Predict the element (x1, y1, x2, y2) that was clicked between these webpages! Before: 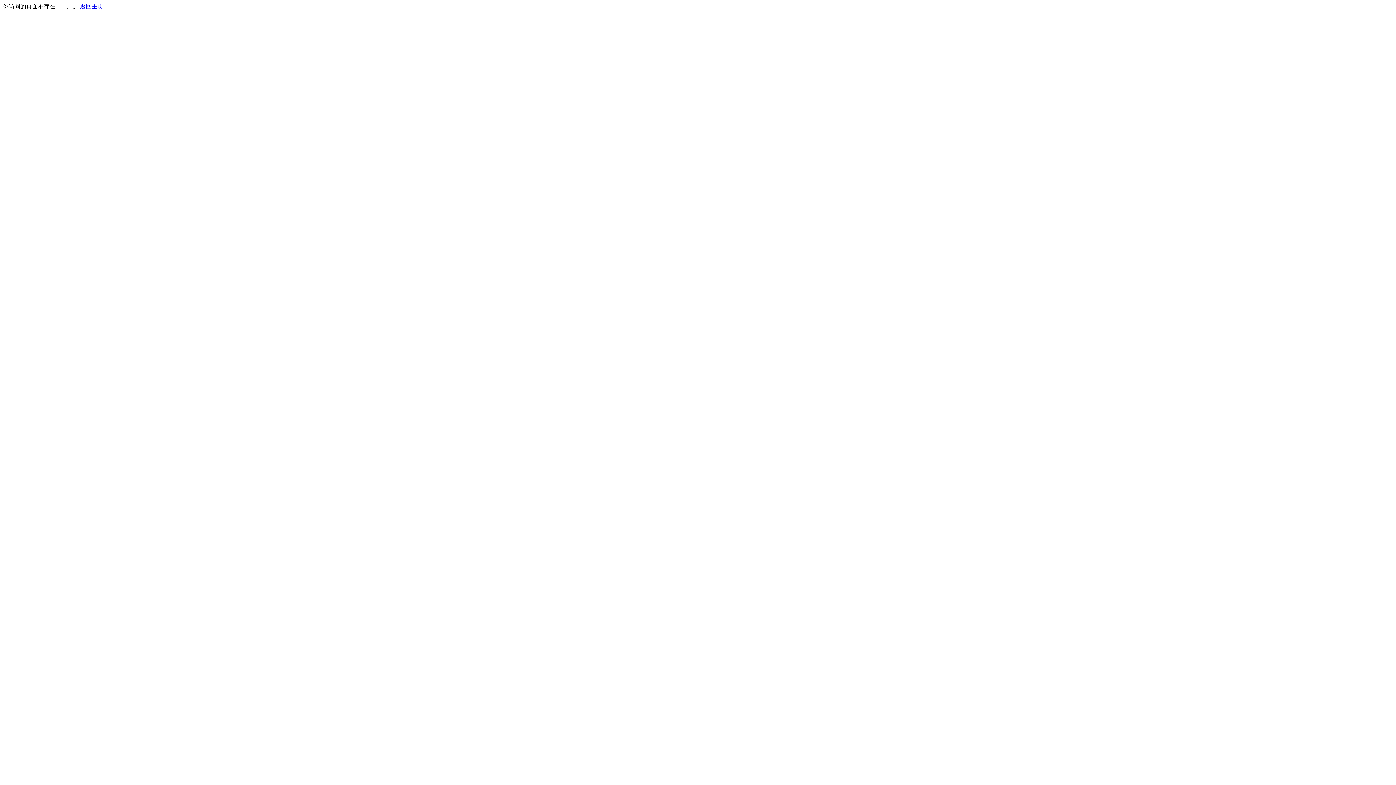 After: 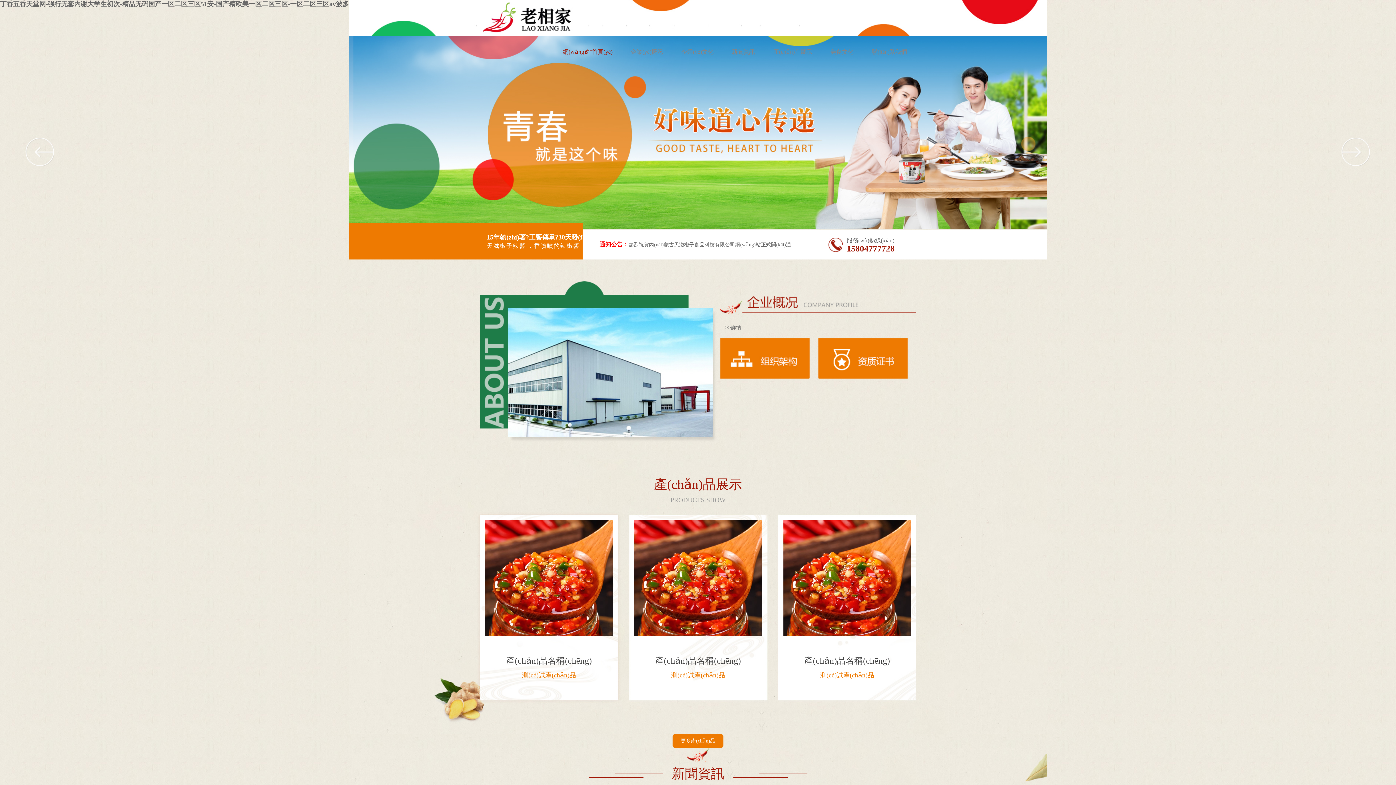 Action: label: 返回主页 bbox: (80, 3, 103, 9)